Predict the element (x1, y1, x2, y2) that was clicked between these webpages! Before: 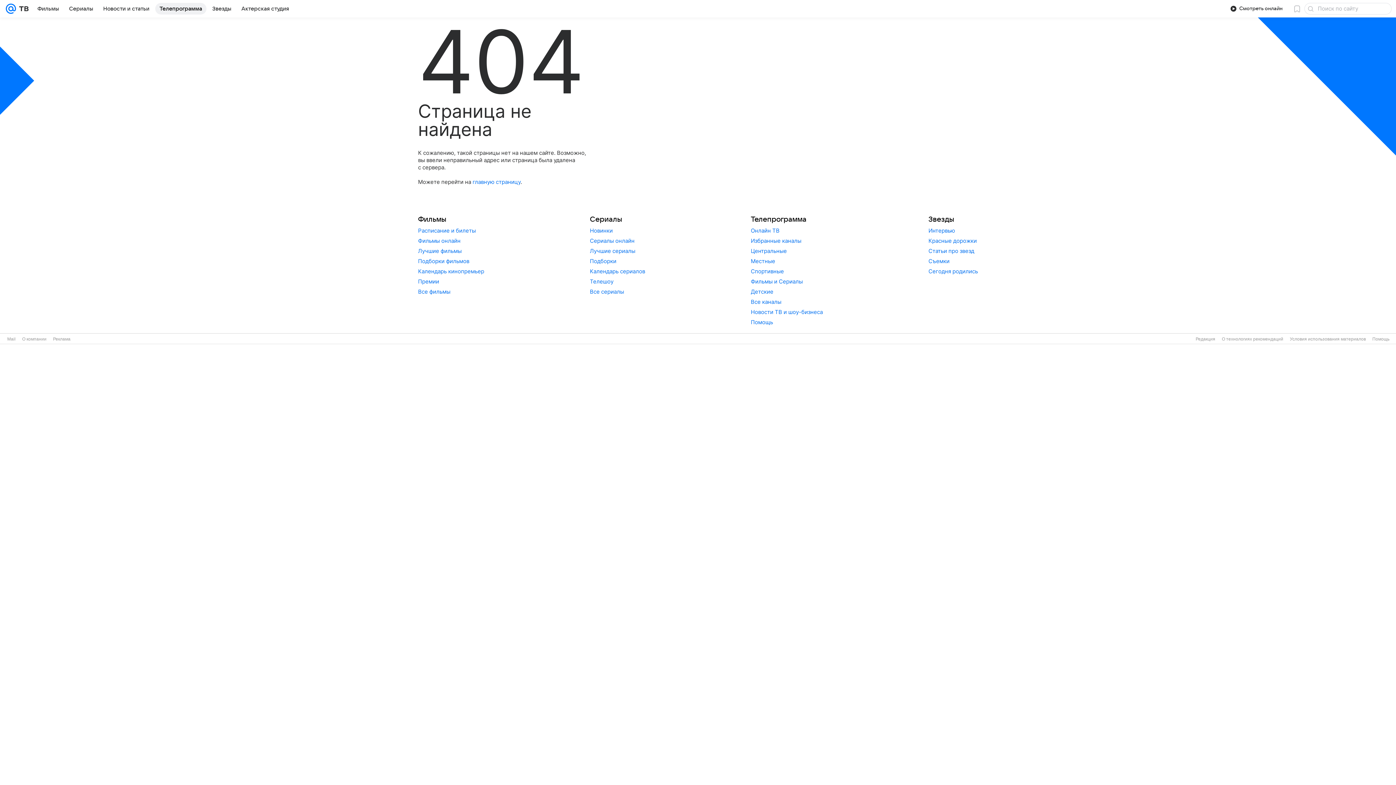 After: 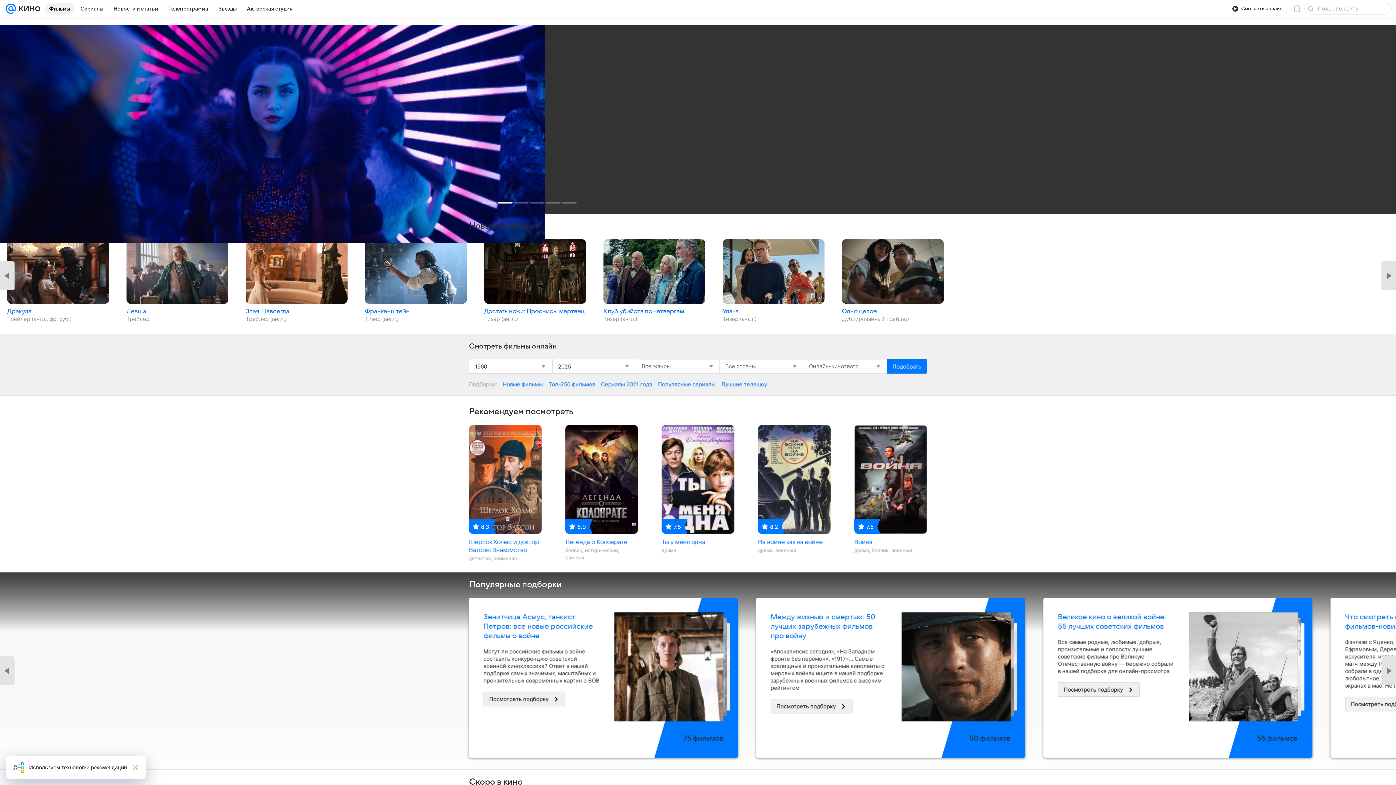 Action: label: Фильмы bbox: (33, 2, 63, 14)